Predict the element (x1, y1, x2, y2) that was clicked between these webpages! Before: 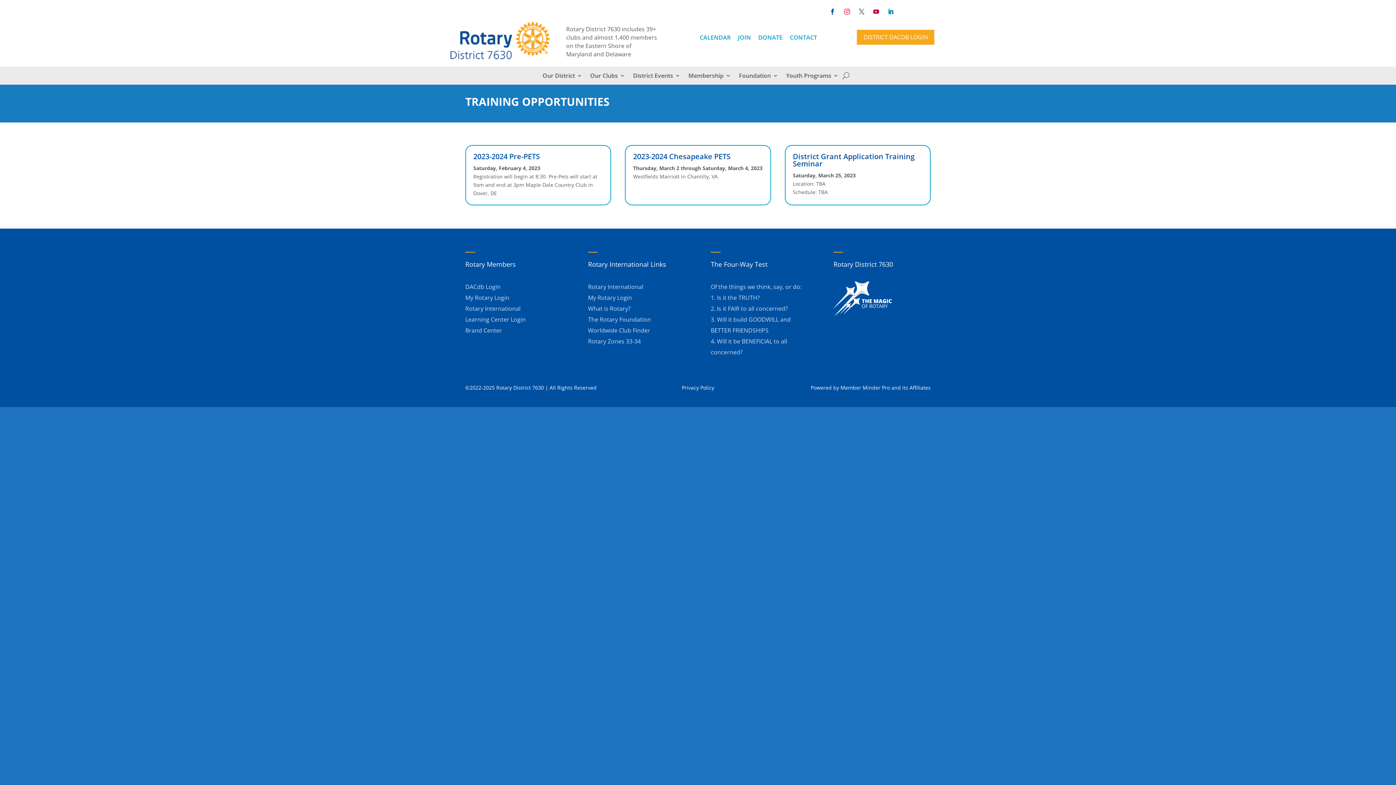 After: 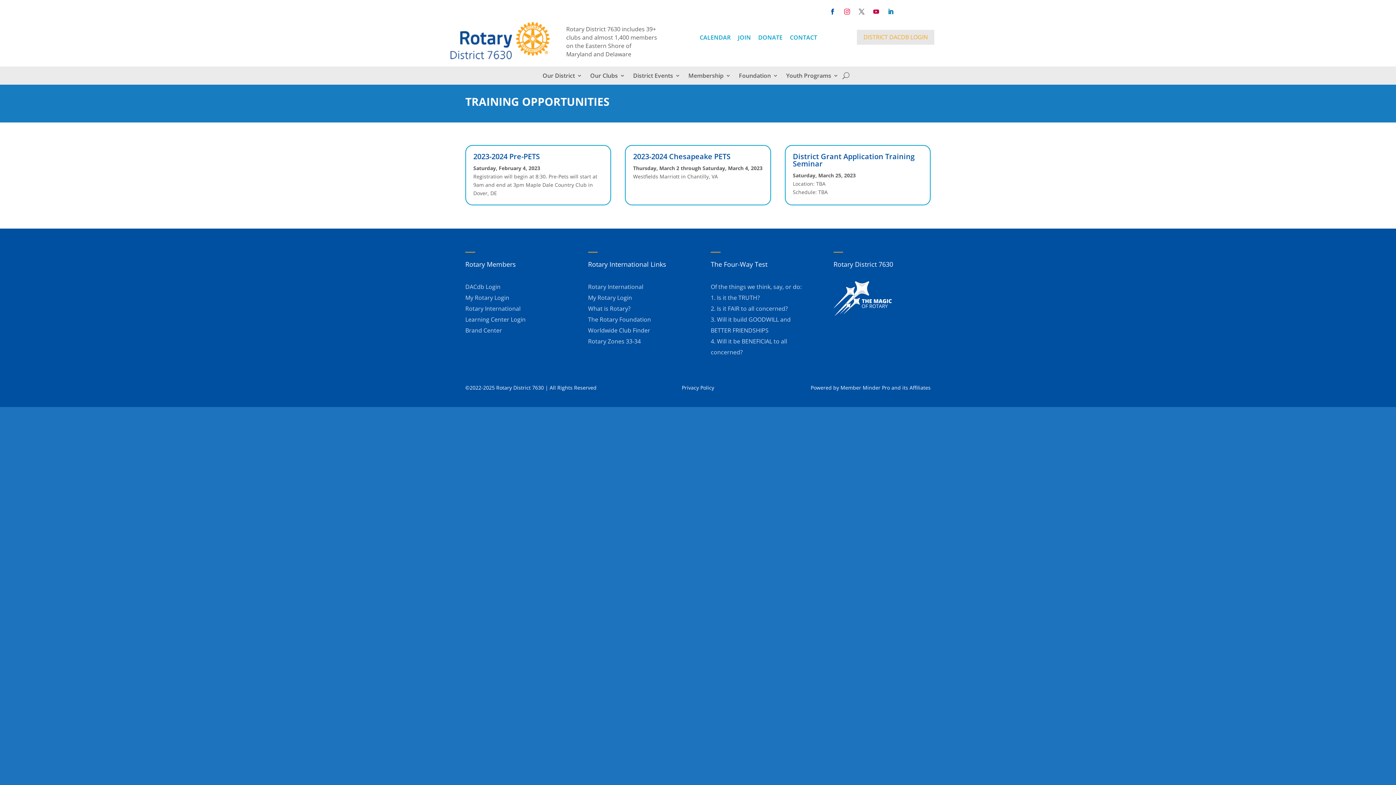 Action: label: DISTRICT DACDB LOGIN bbox: (857, 29, 934, 44)